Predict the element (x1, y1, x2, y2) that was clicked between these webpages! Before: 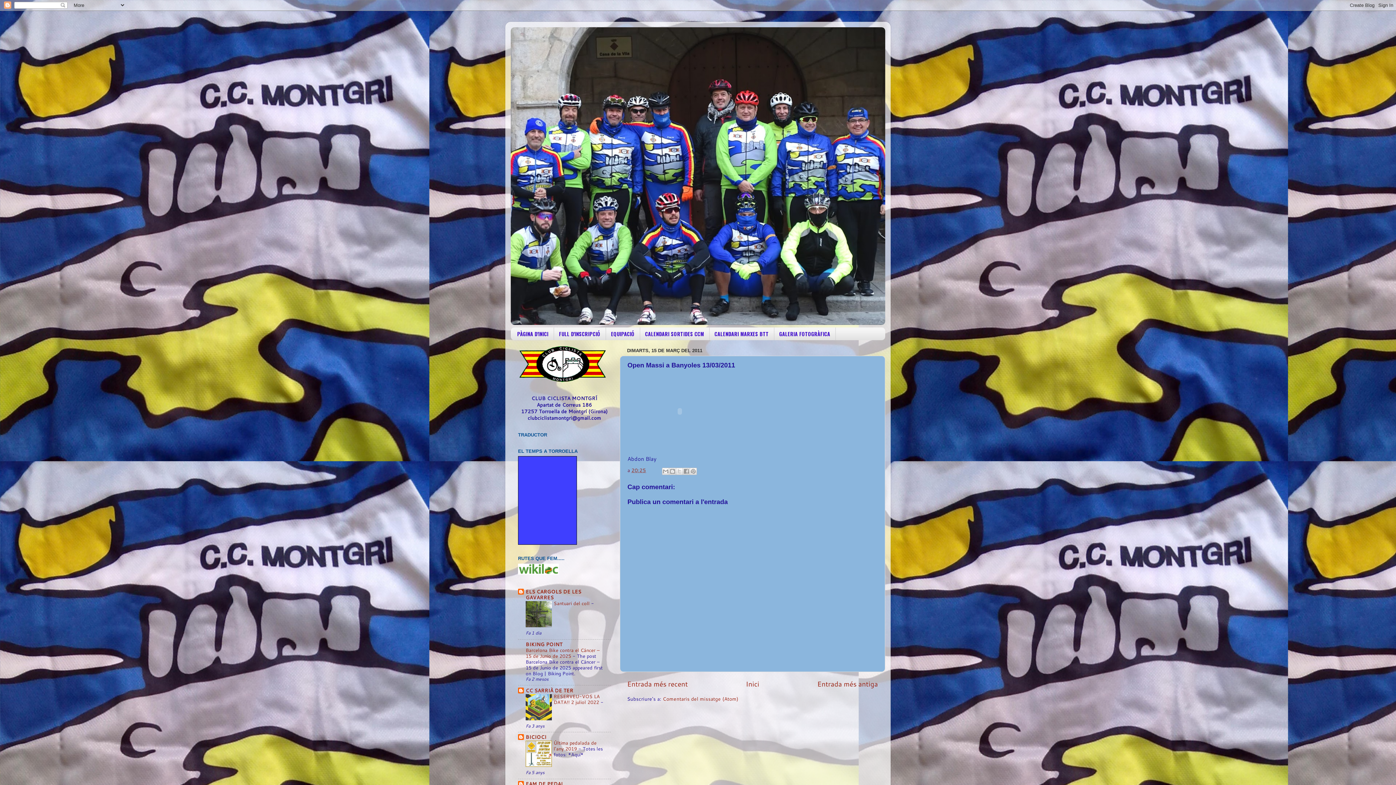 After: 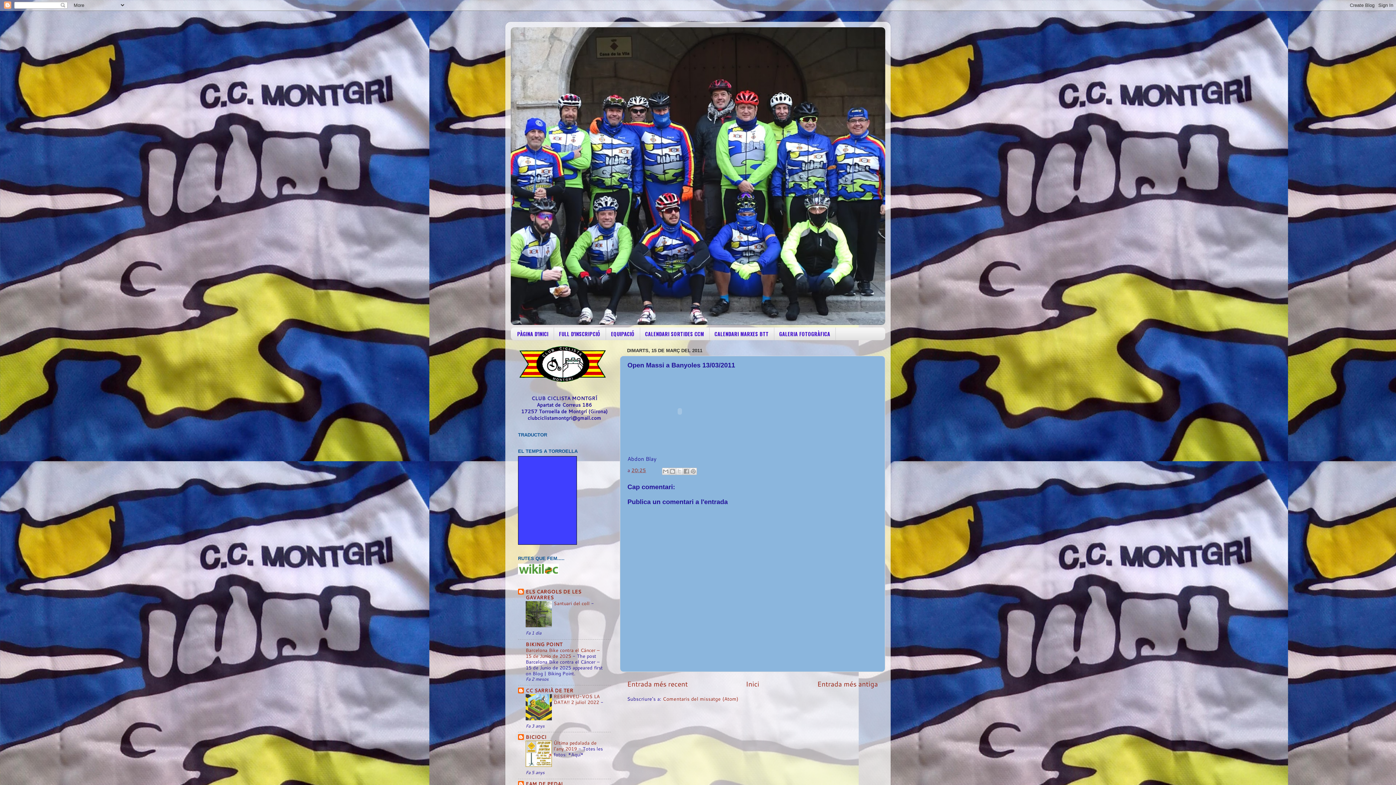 Action: bbox: (525, 715, 552, 722)